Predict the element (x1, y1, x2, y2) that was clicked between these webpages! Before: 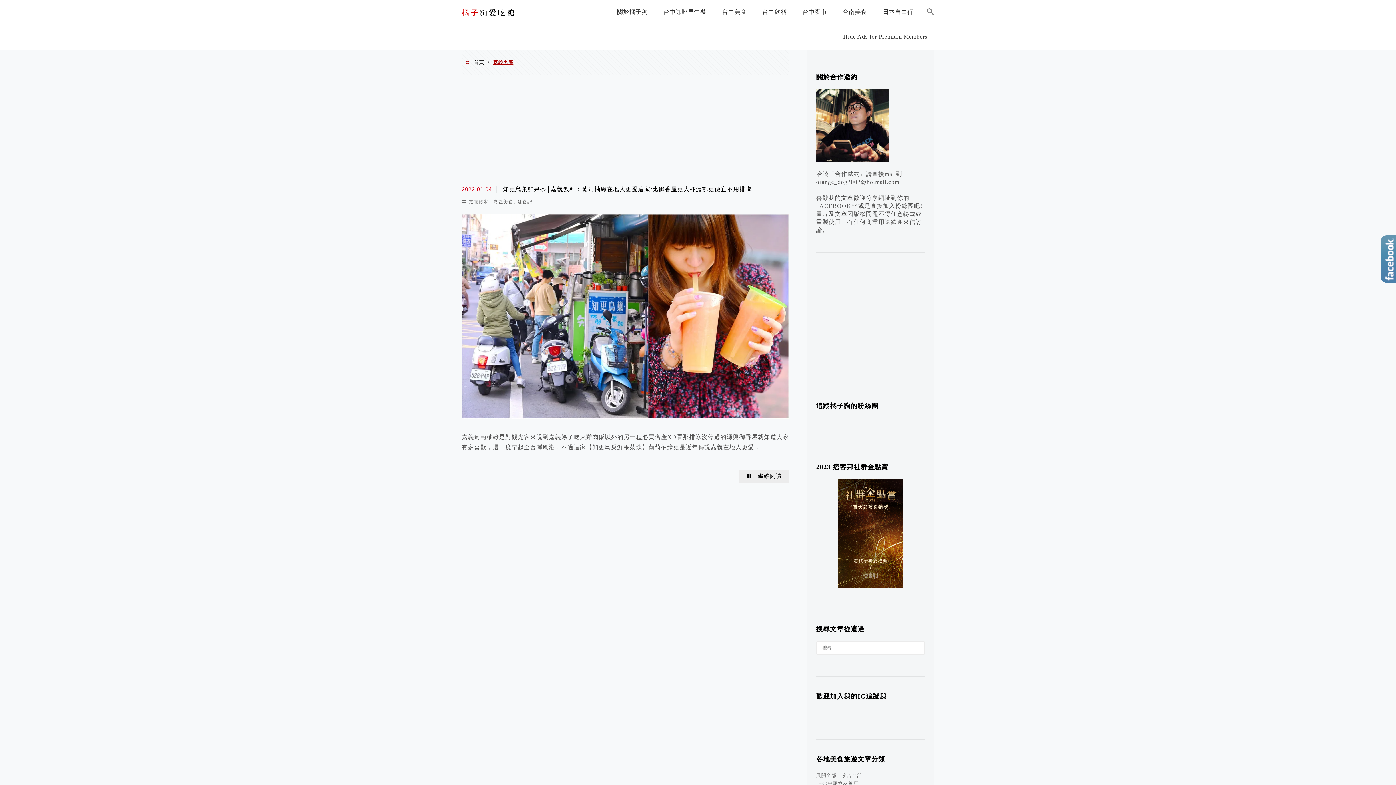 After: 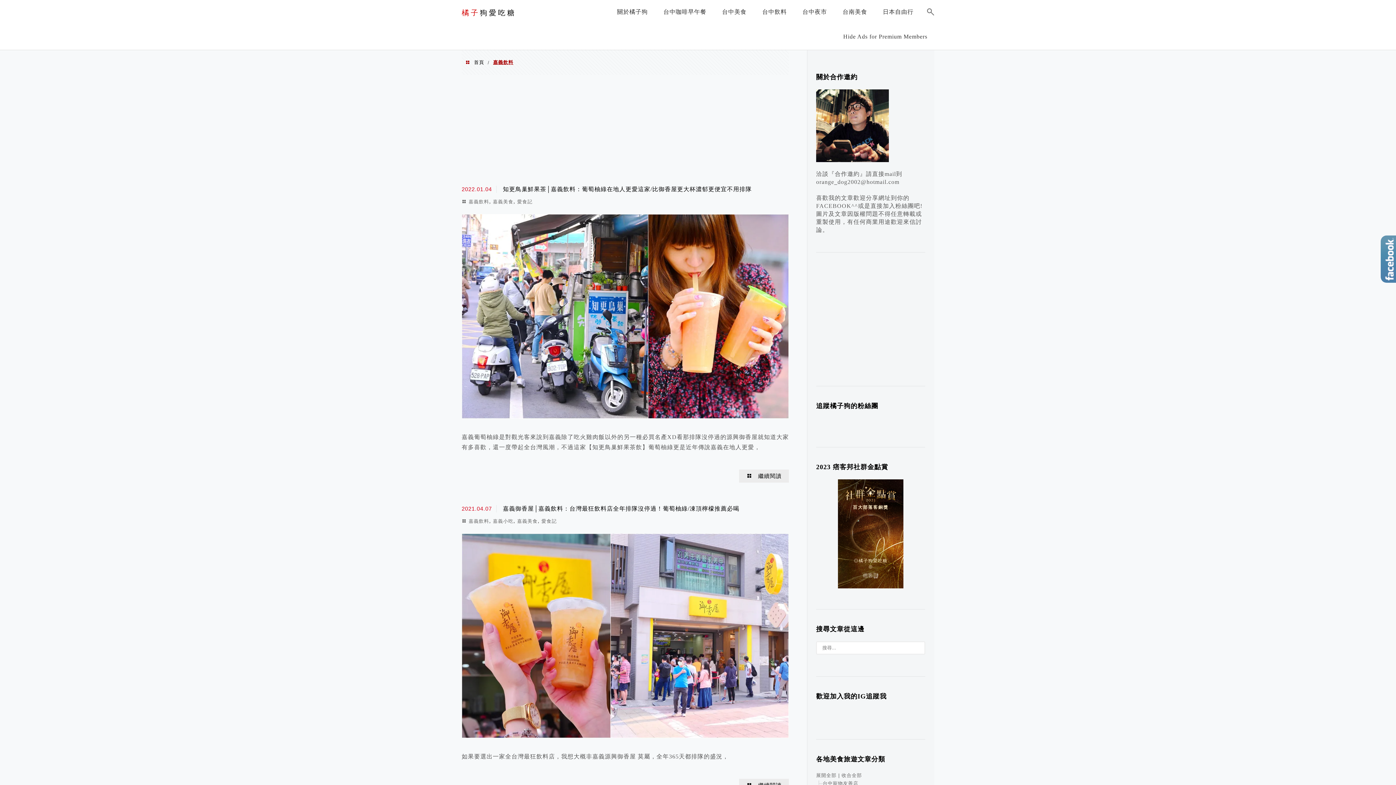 Action: bbox: (468, 199, 489, 204) label: 嘉義飲料